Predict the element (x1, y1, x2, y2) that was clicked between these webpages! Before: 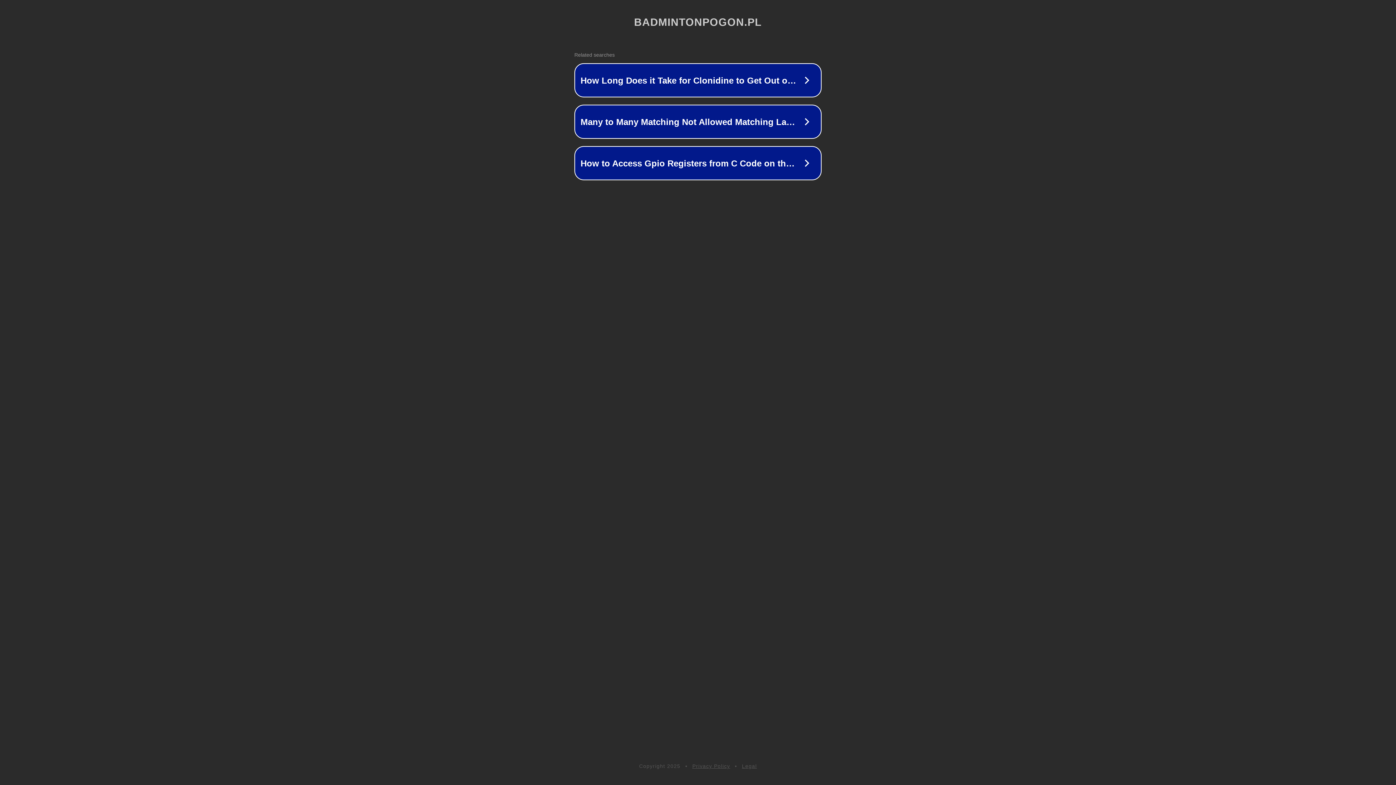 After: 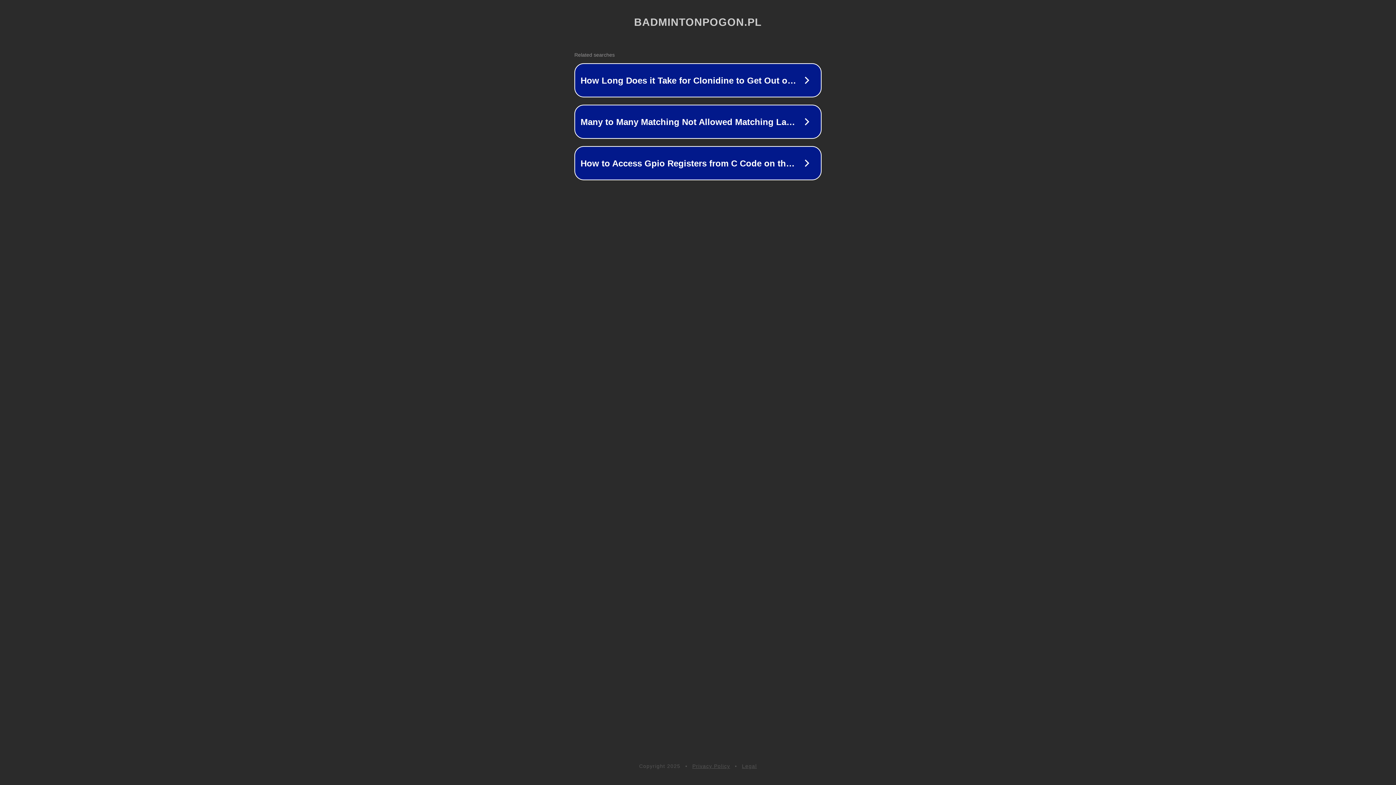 Action: label: Legal bbox: (742, 763, 757, 769)